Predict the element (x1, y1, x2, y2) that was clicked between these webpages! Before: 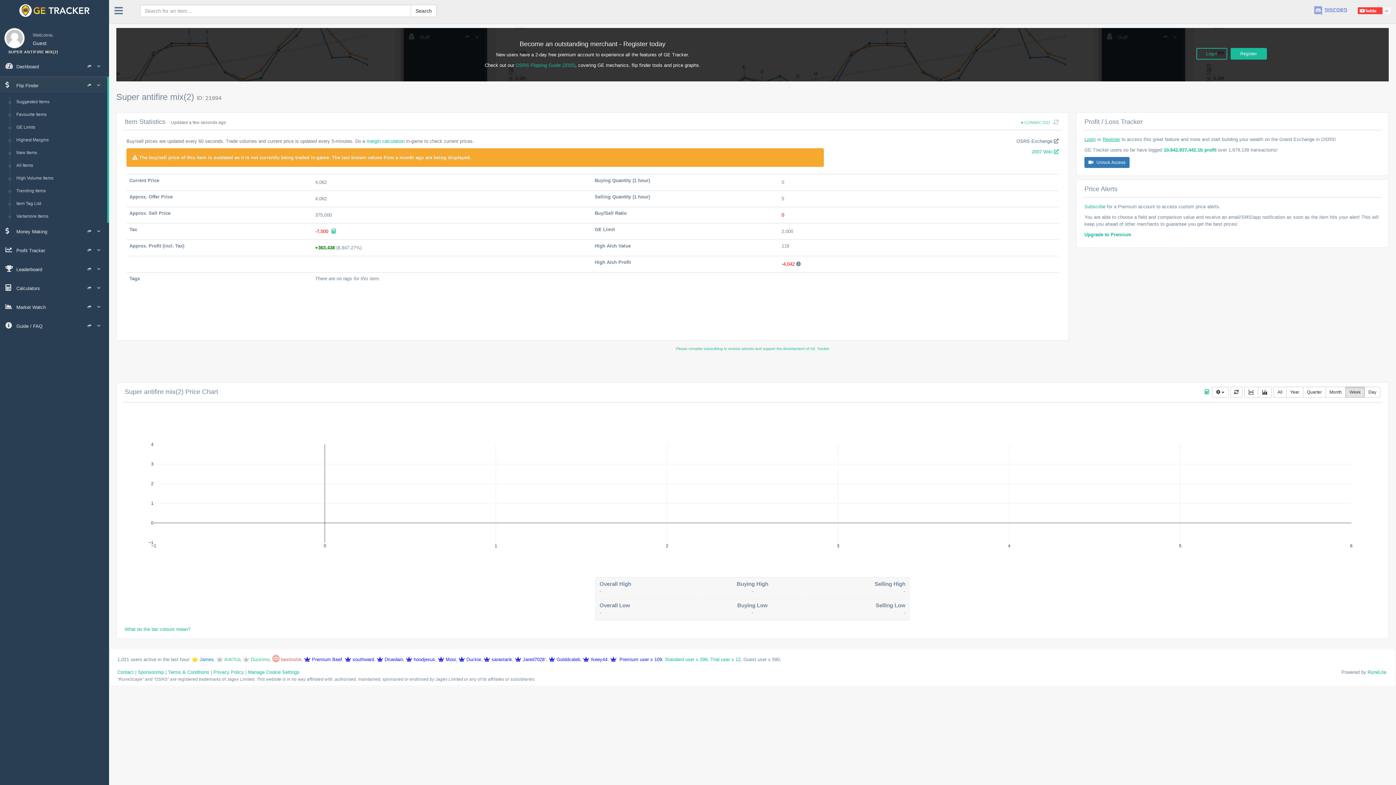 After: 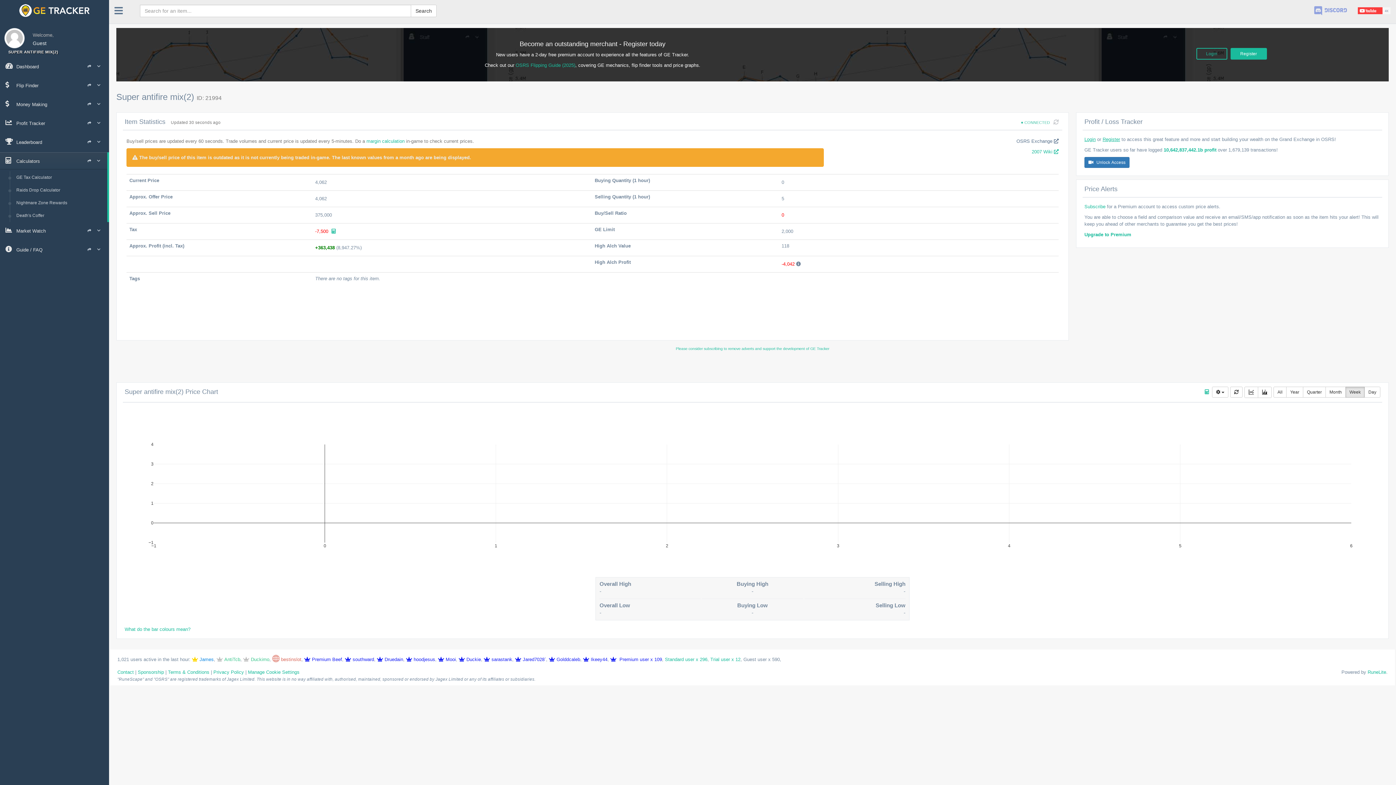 Action: label:  Calculators bbox: (0, 279, 109, 296)